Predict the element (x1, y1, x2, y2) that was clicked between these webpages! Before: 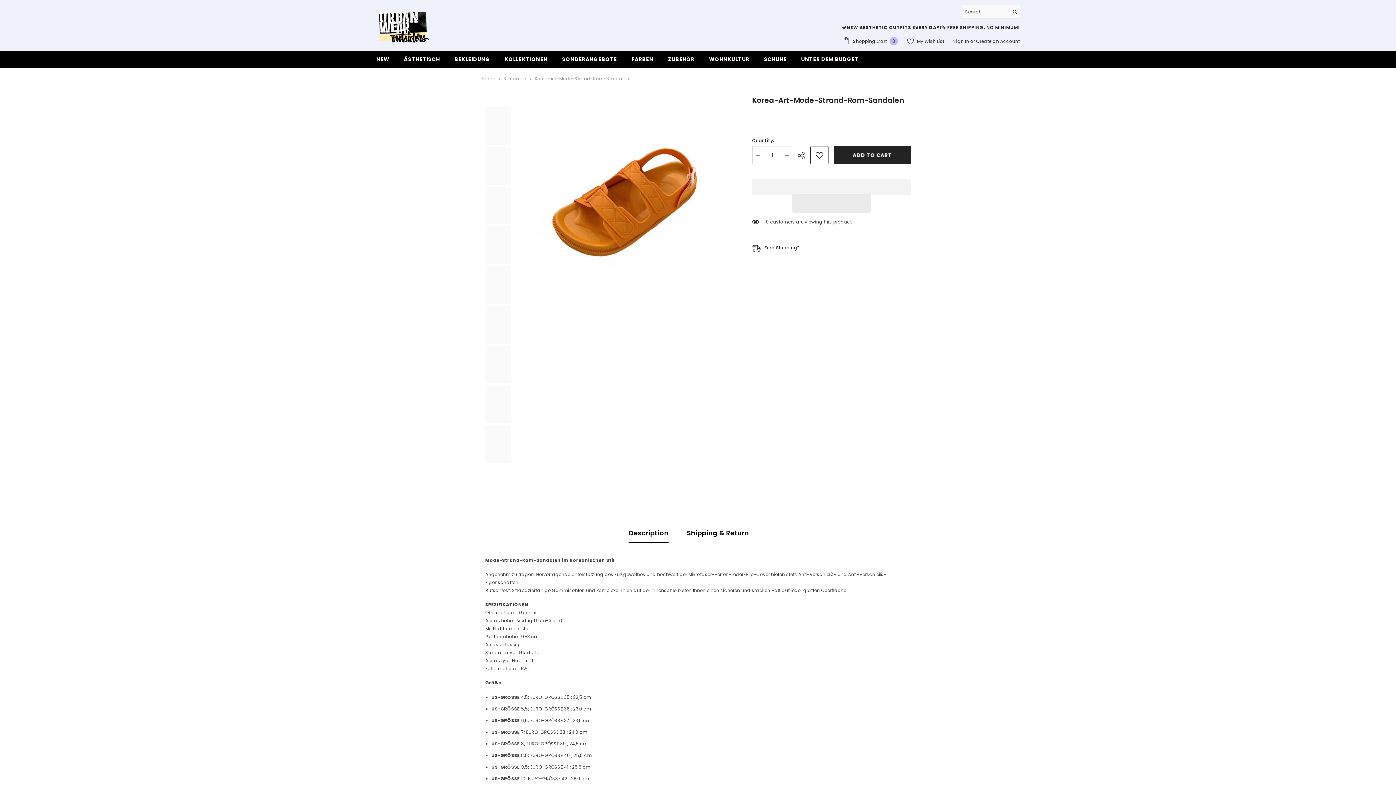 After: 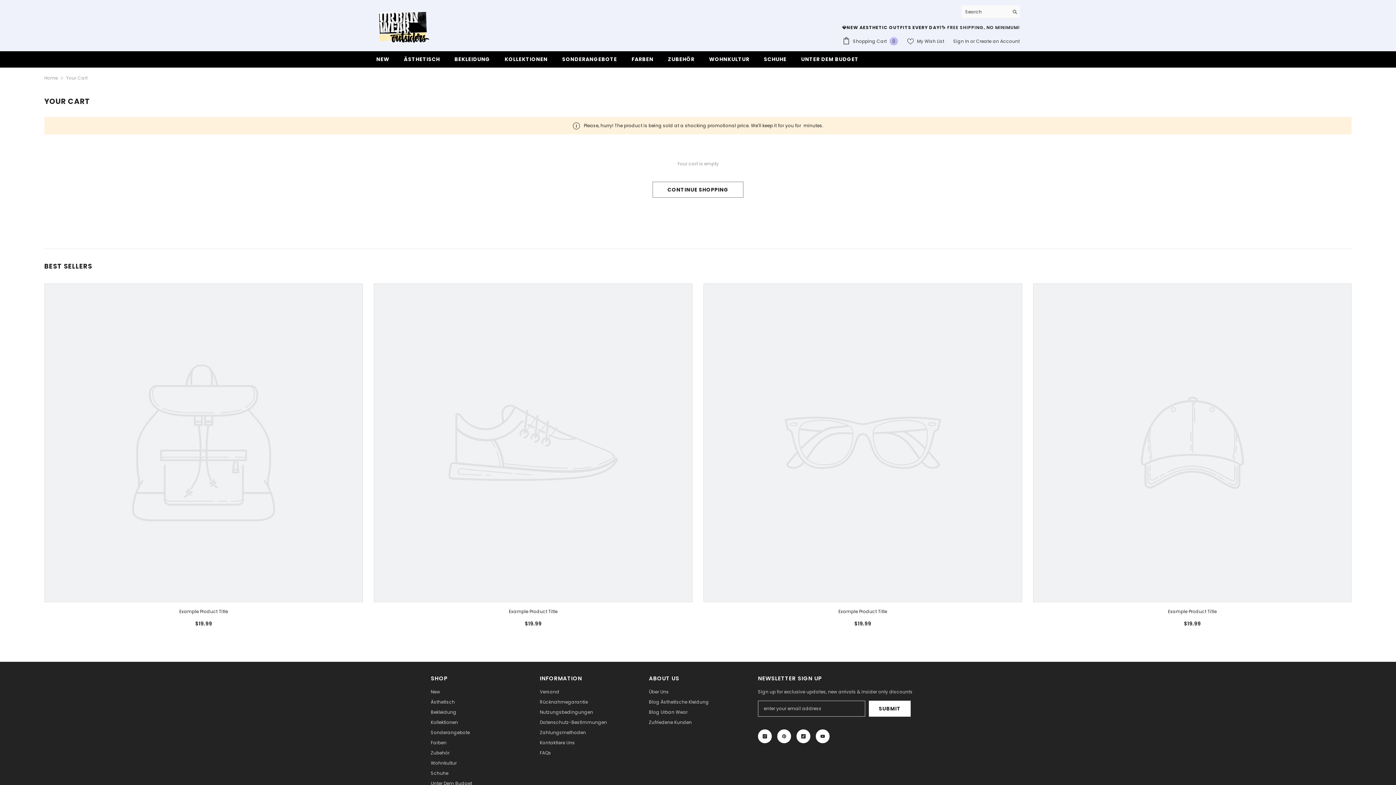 Action: label:  Shopping Cart 0
0 items bbox: (842, 37, 898, 45)